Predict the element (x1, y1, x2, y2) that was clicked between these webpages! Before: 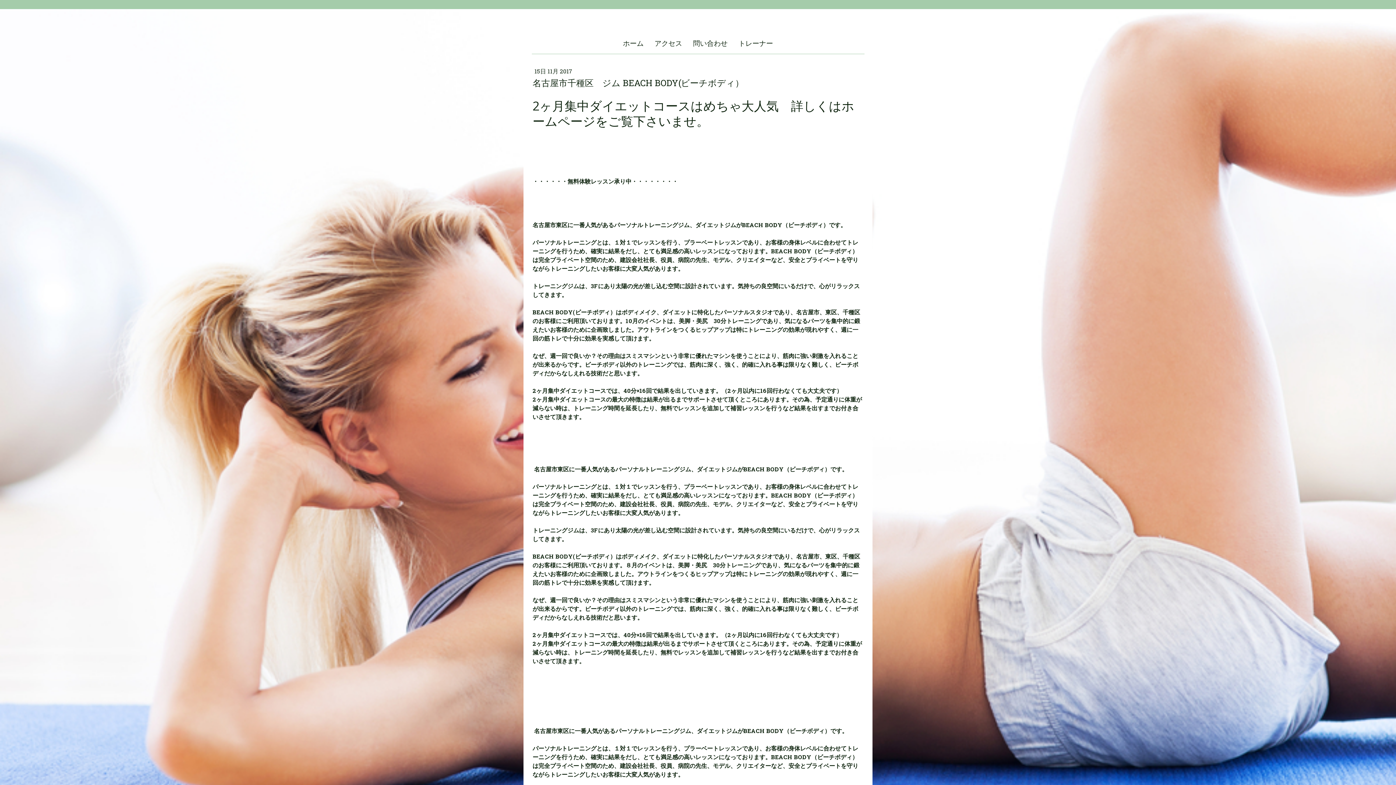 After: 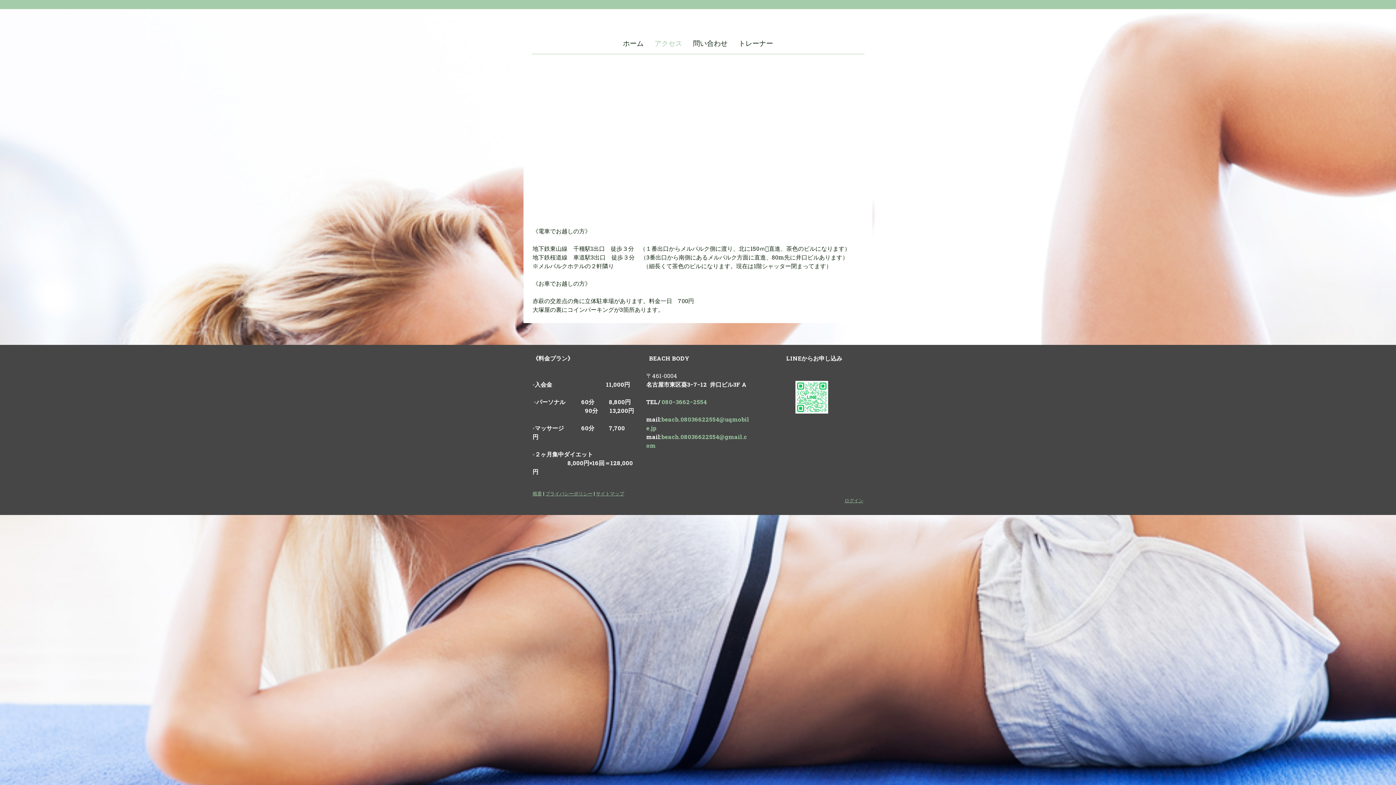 Action: label: アクセス bbox: (649, 32, 687, 53)